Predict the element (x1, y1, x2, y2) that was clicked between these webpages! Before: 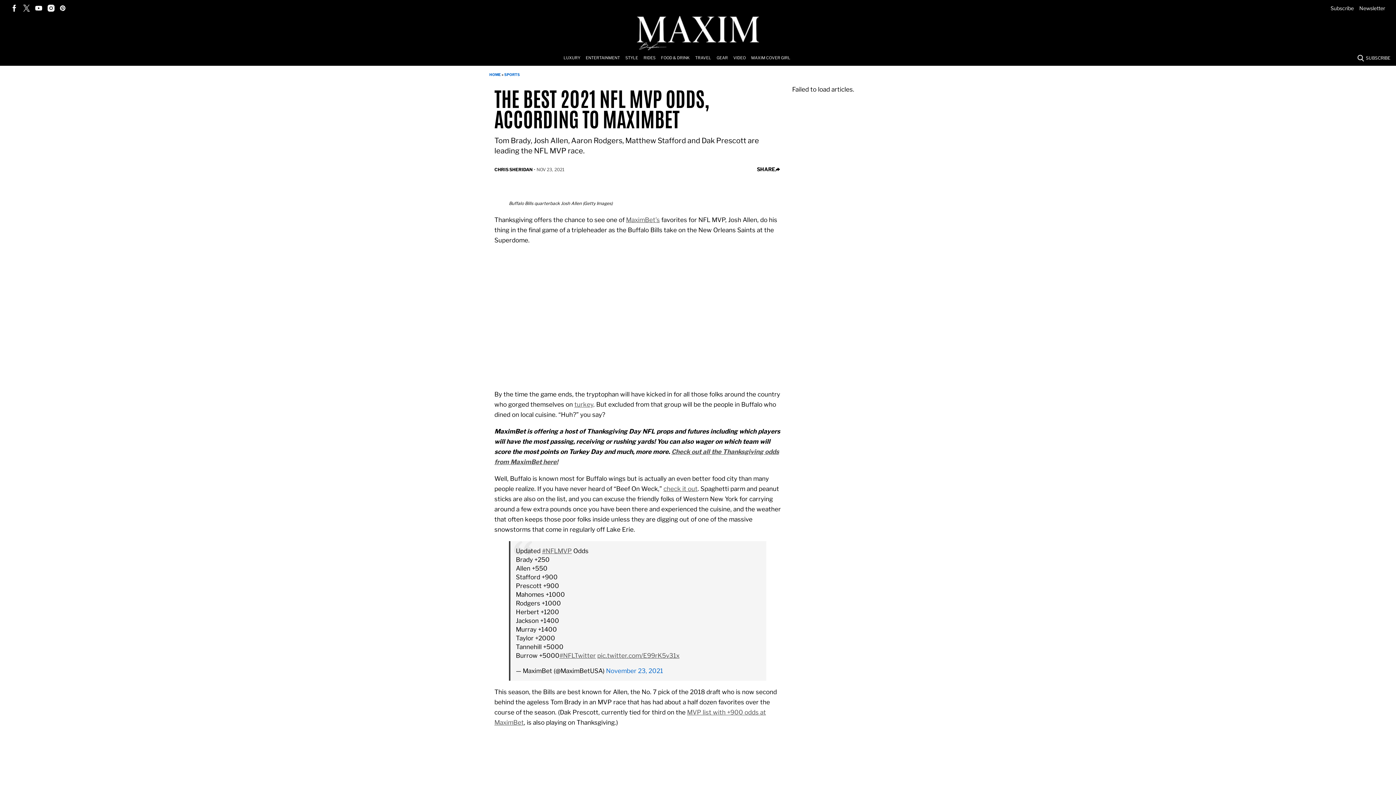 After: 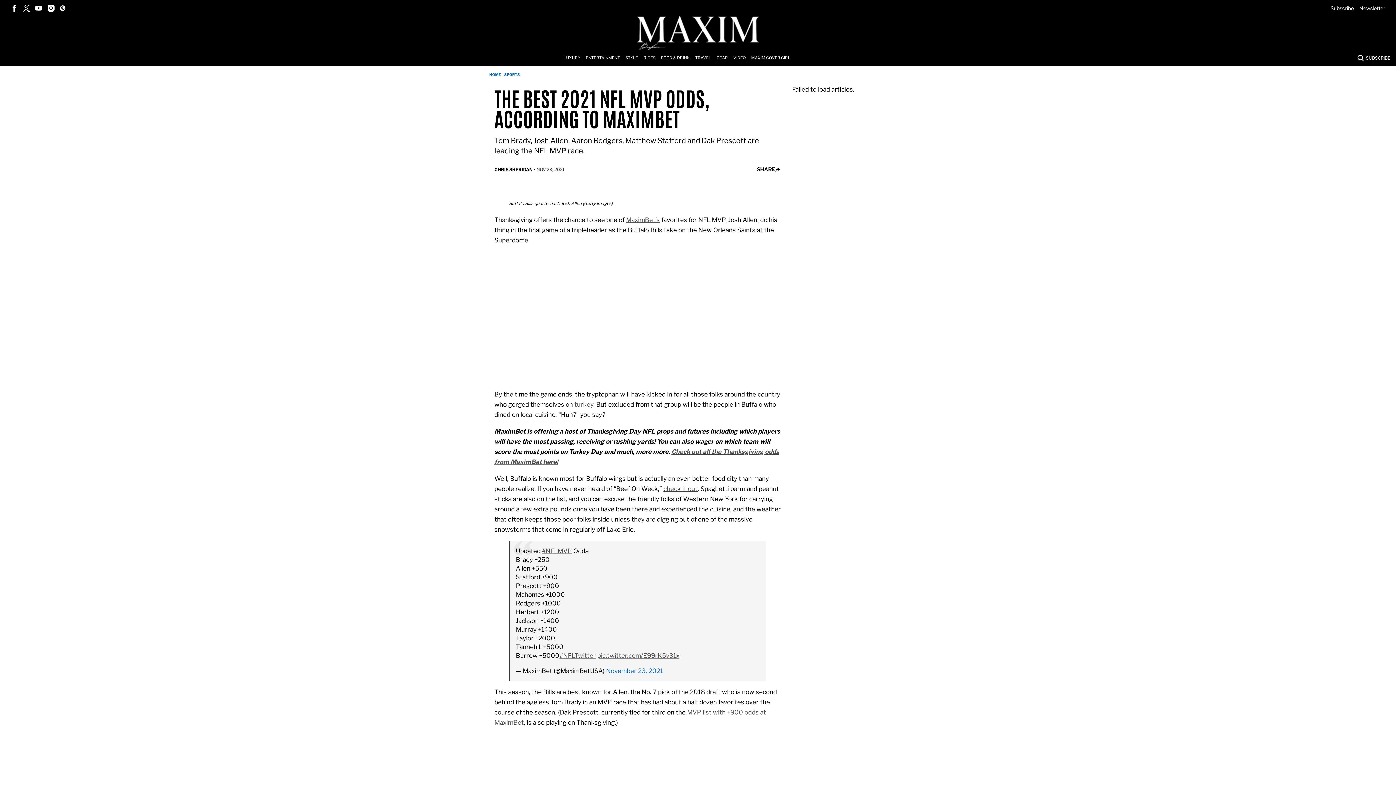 Action: bbox: (23, 4, 29, 11)